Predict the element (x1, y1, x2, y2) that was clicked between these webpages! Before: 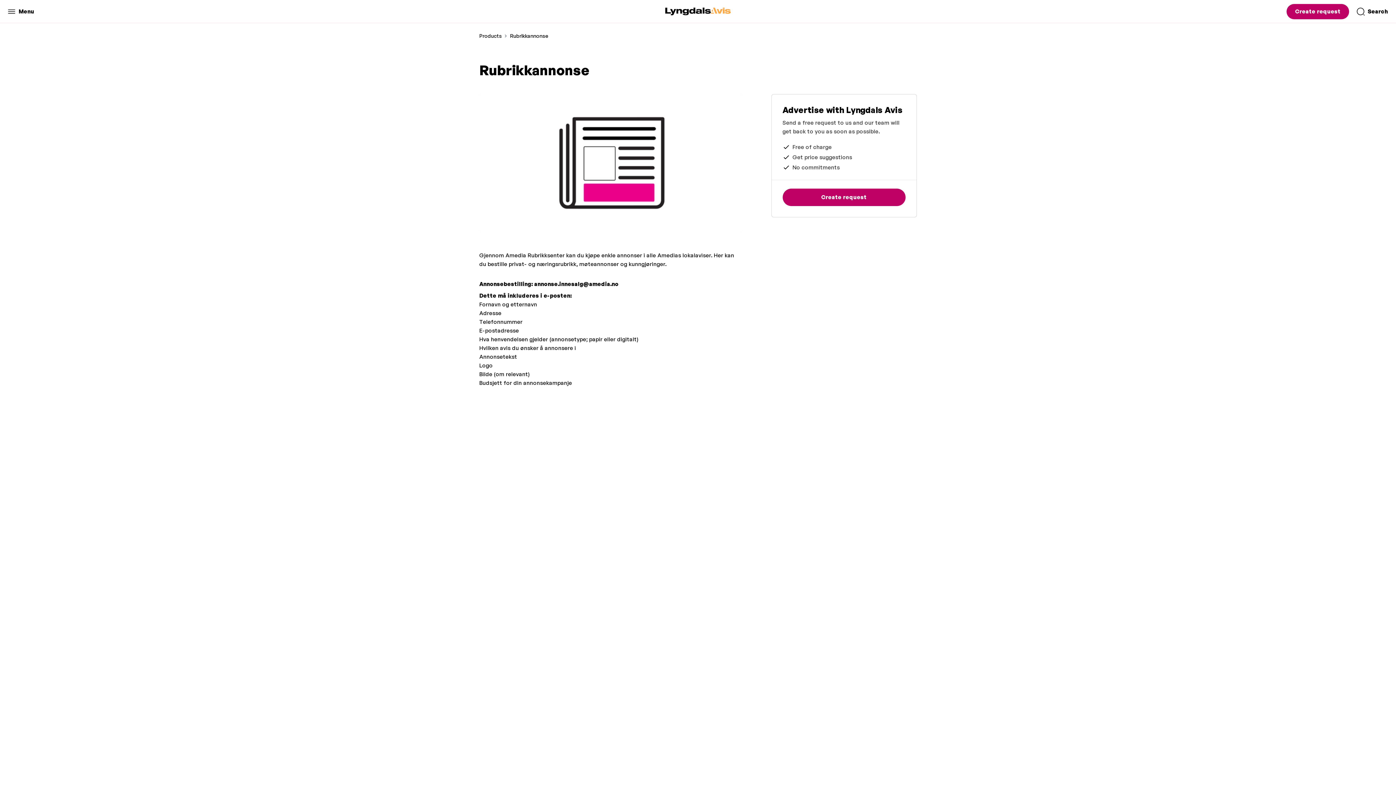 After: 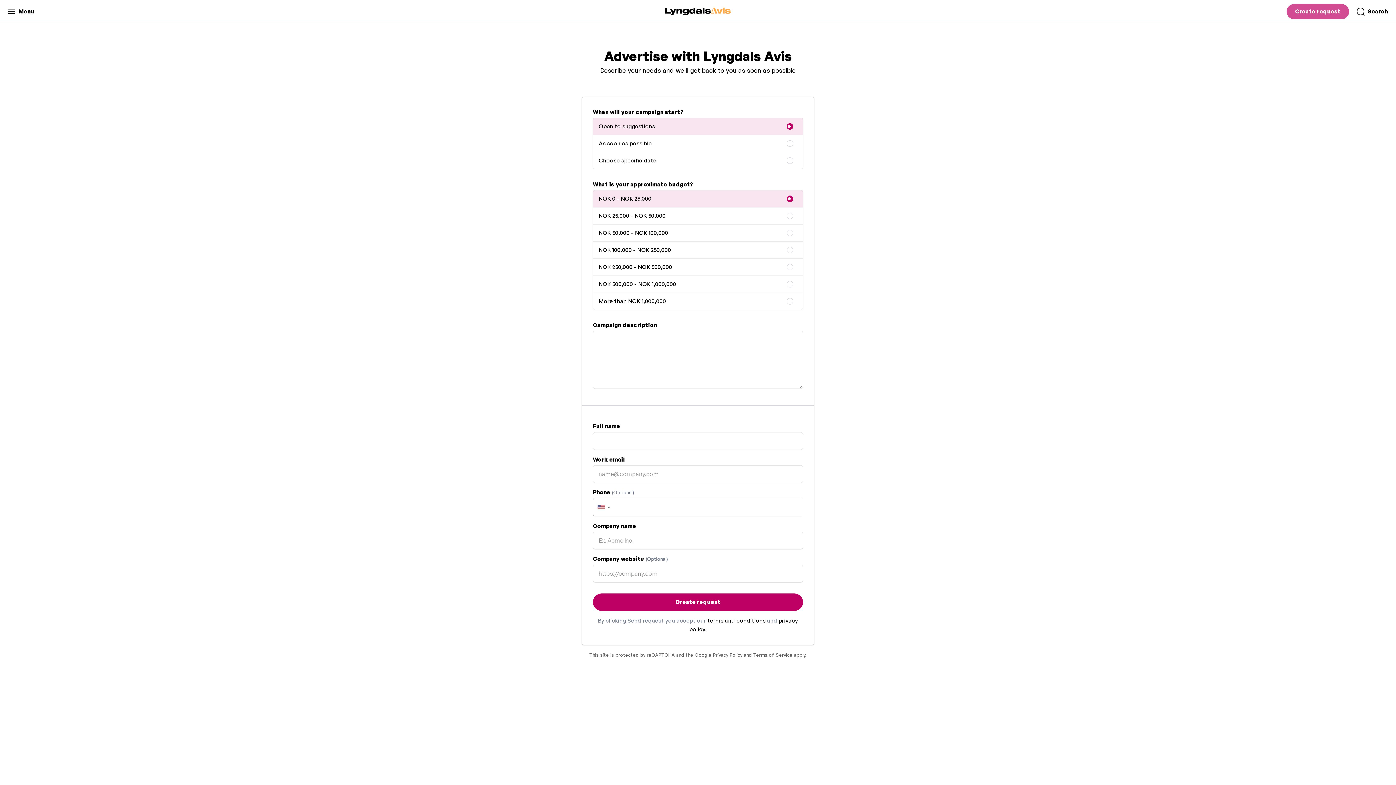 Action: bbox: (1286, 3, 1349, 19) label: Create request